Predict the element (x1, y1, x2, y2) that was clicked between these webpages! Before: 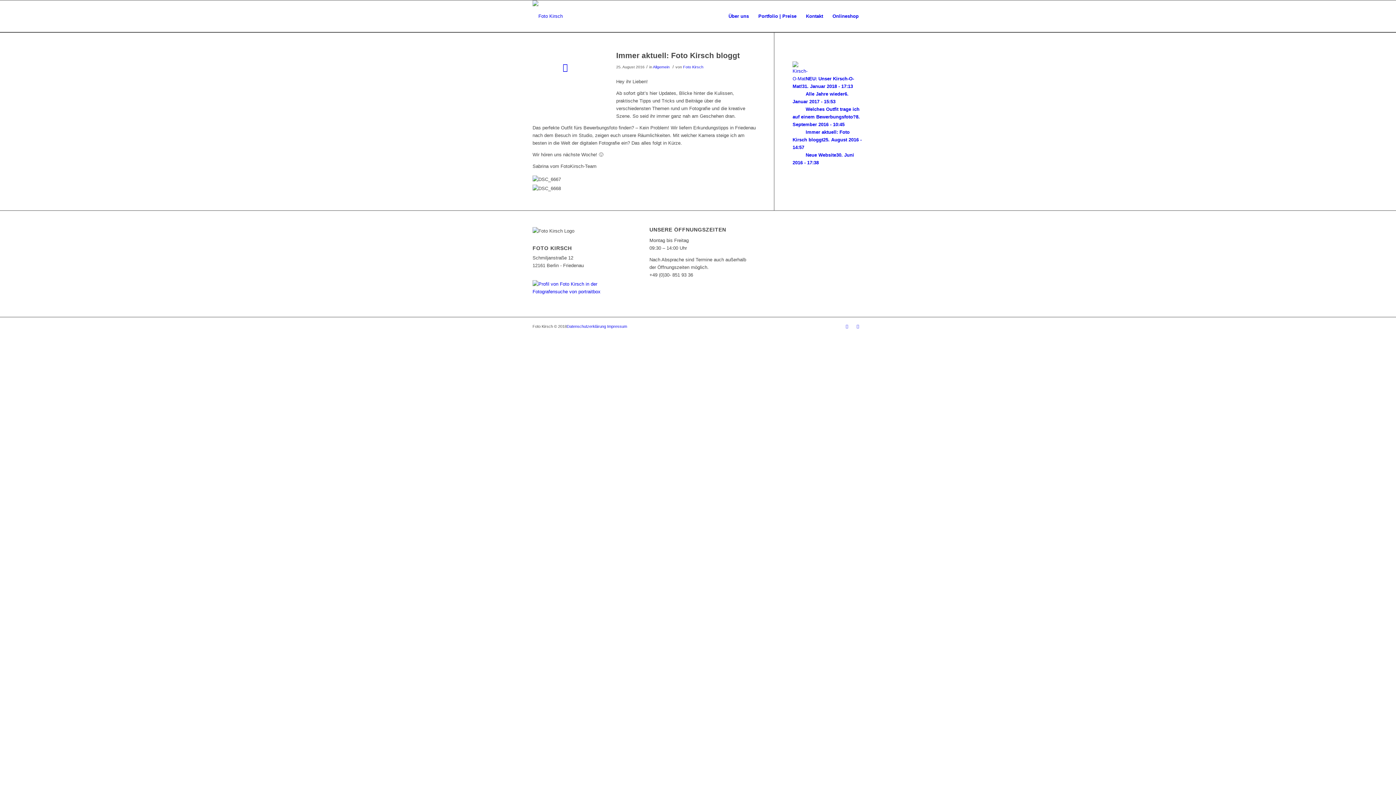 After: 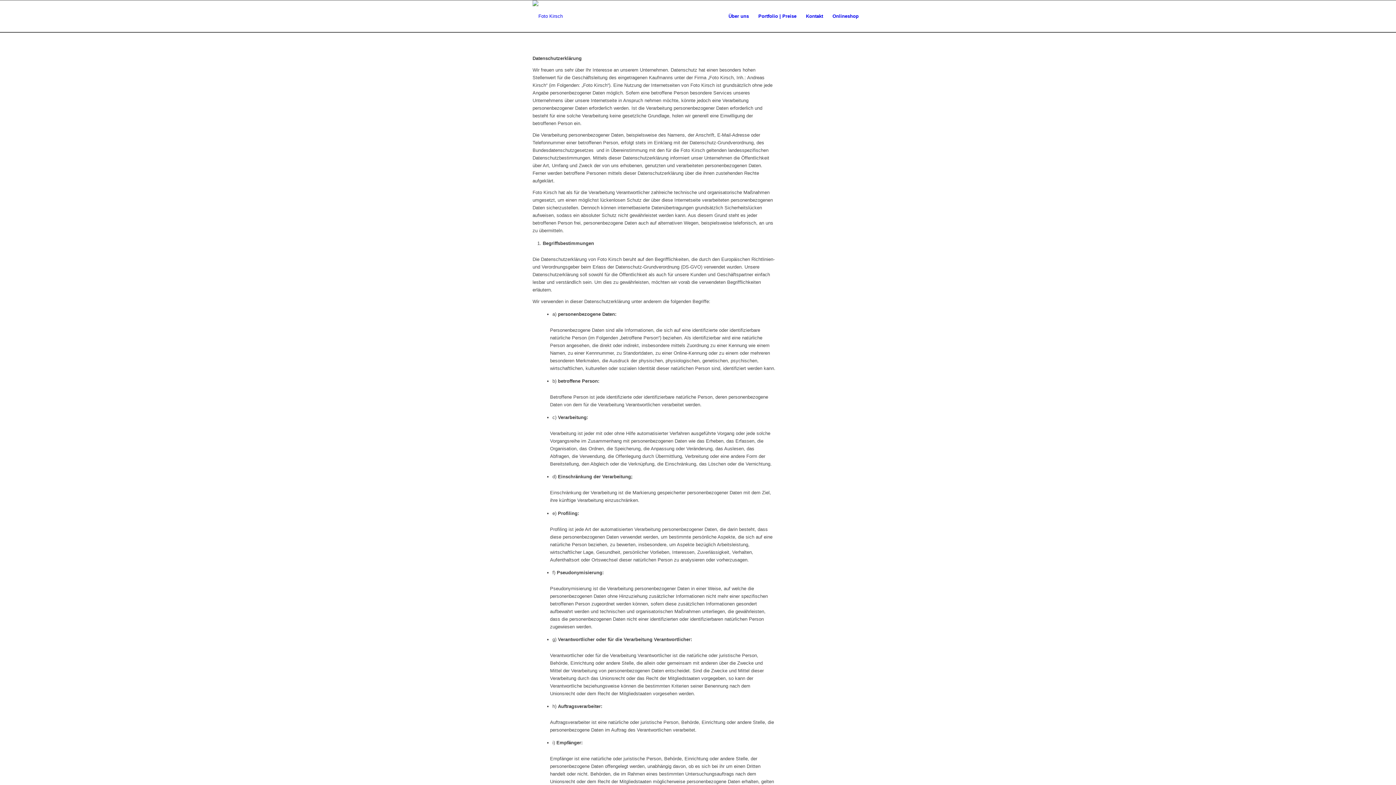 Action: label: Datenschutzerklärung bbox: (566, 324, 606, 328)